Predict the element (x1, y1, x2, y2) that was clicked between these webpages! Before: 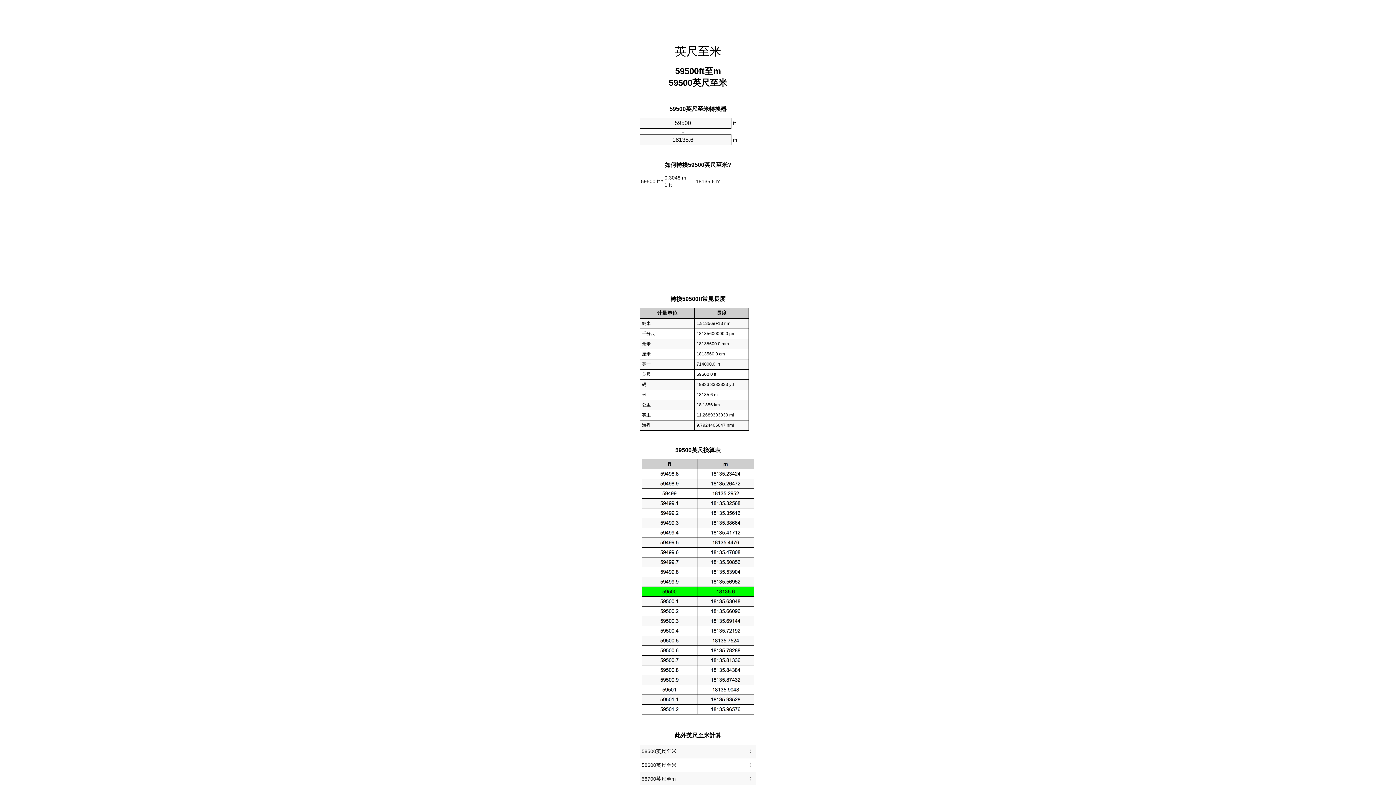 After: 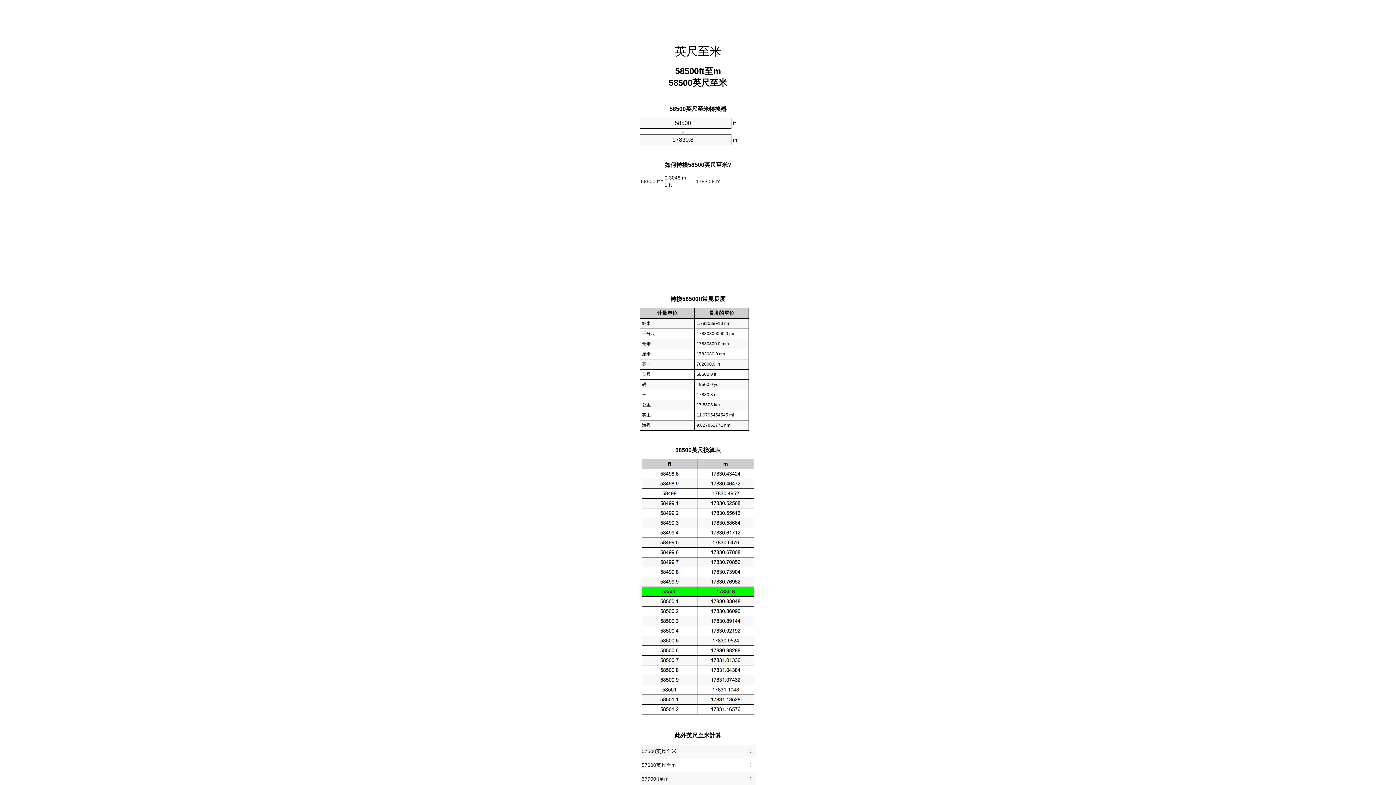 Action: label: 58500英尺至米 bbox: (641, 747, 754, 757)